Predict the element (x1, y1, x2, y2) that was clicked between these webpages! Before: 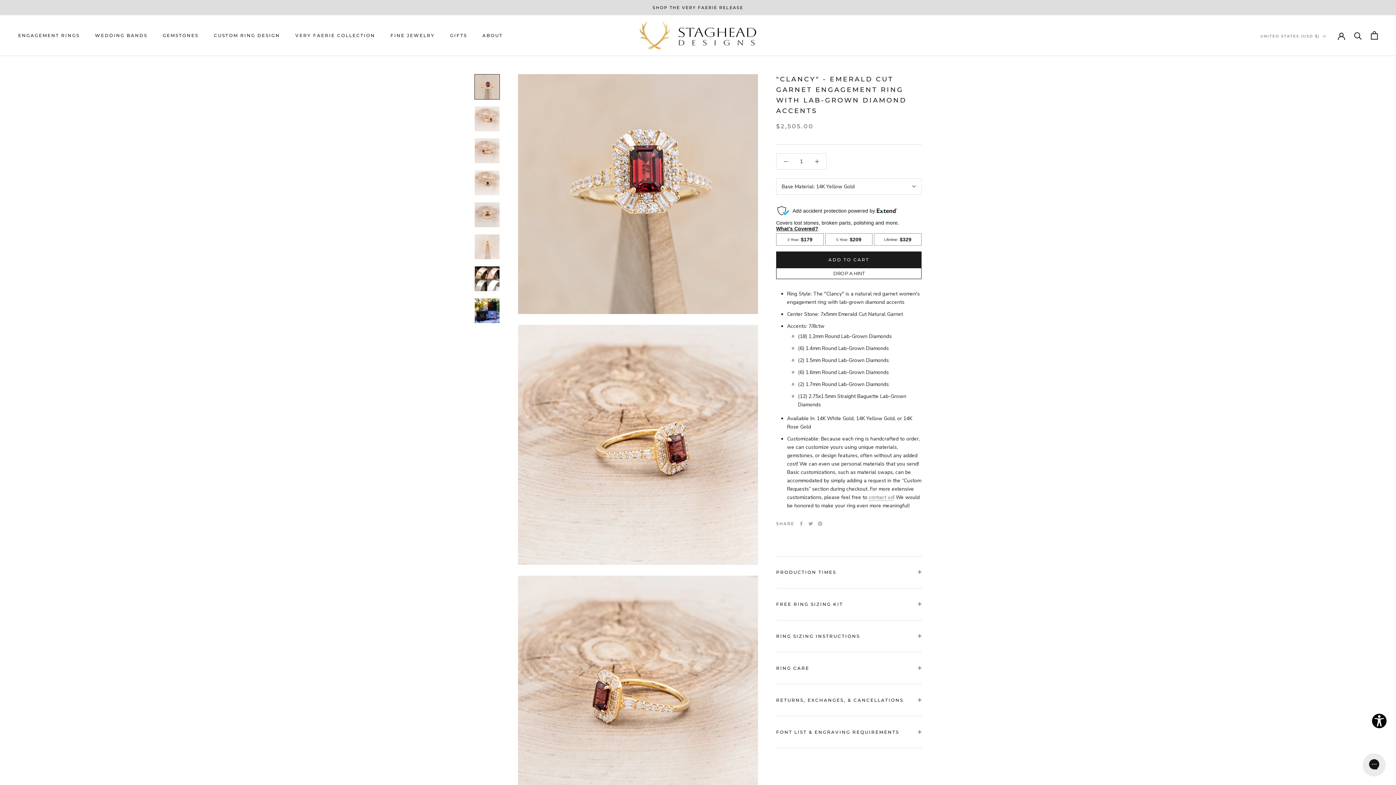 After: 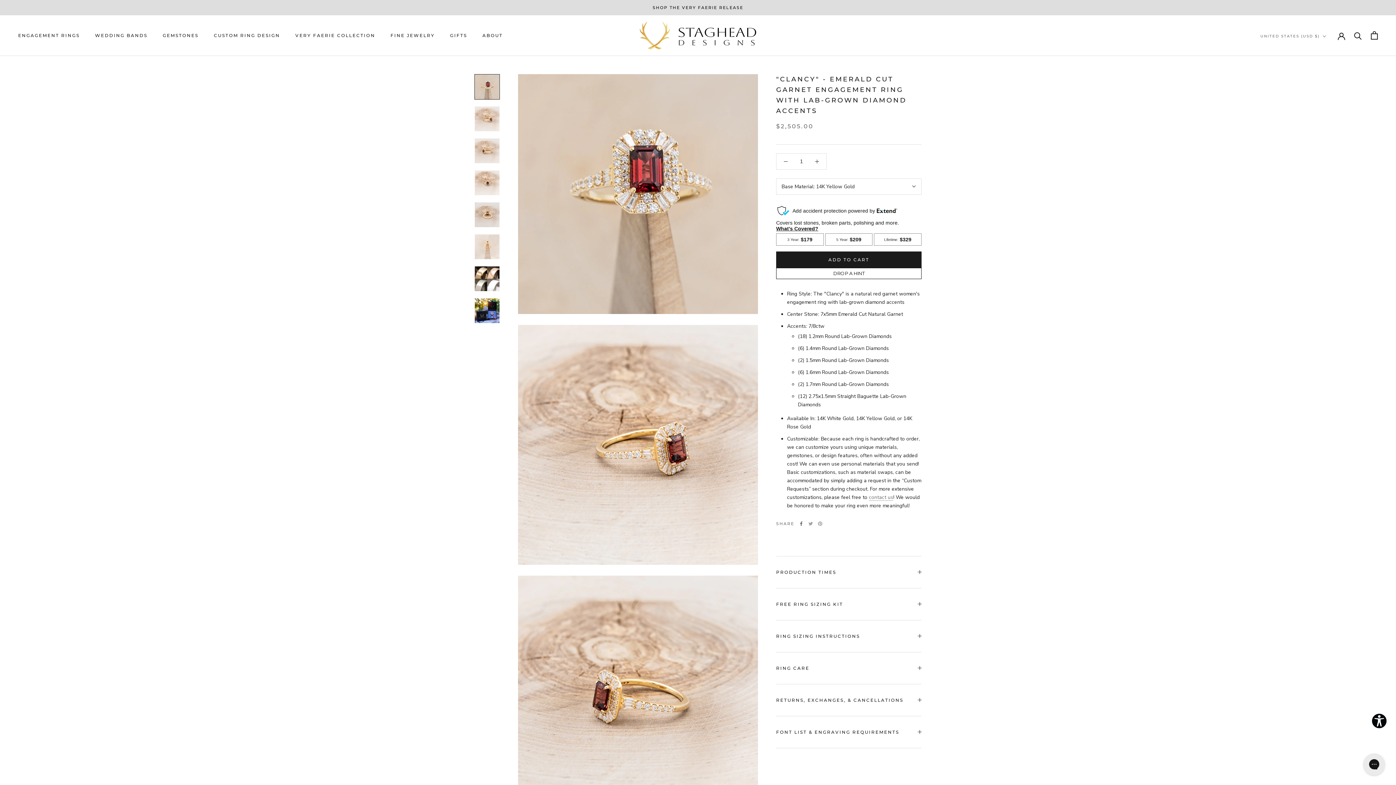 Action: label: Facebook bbox: (799, 521, 803, 526)